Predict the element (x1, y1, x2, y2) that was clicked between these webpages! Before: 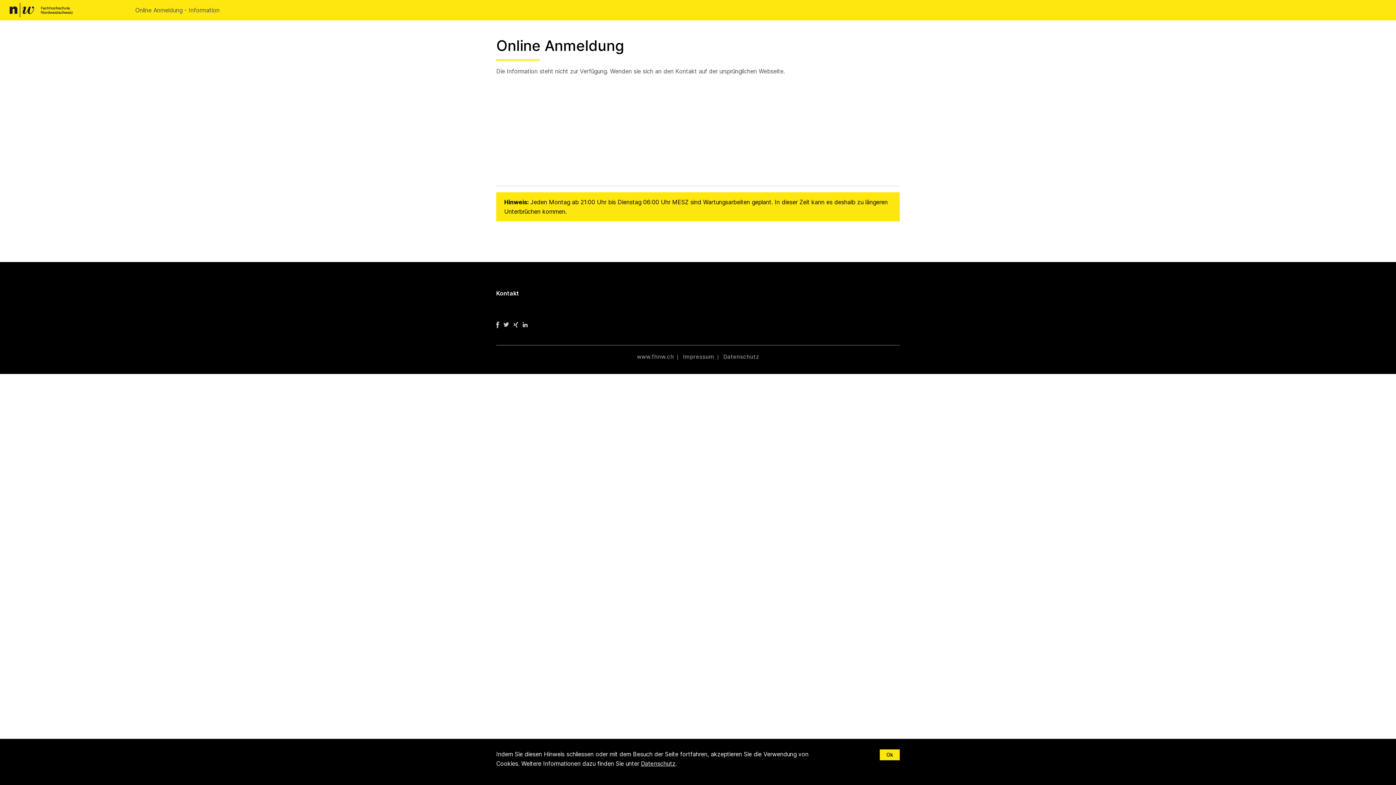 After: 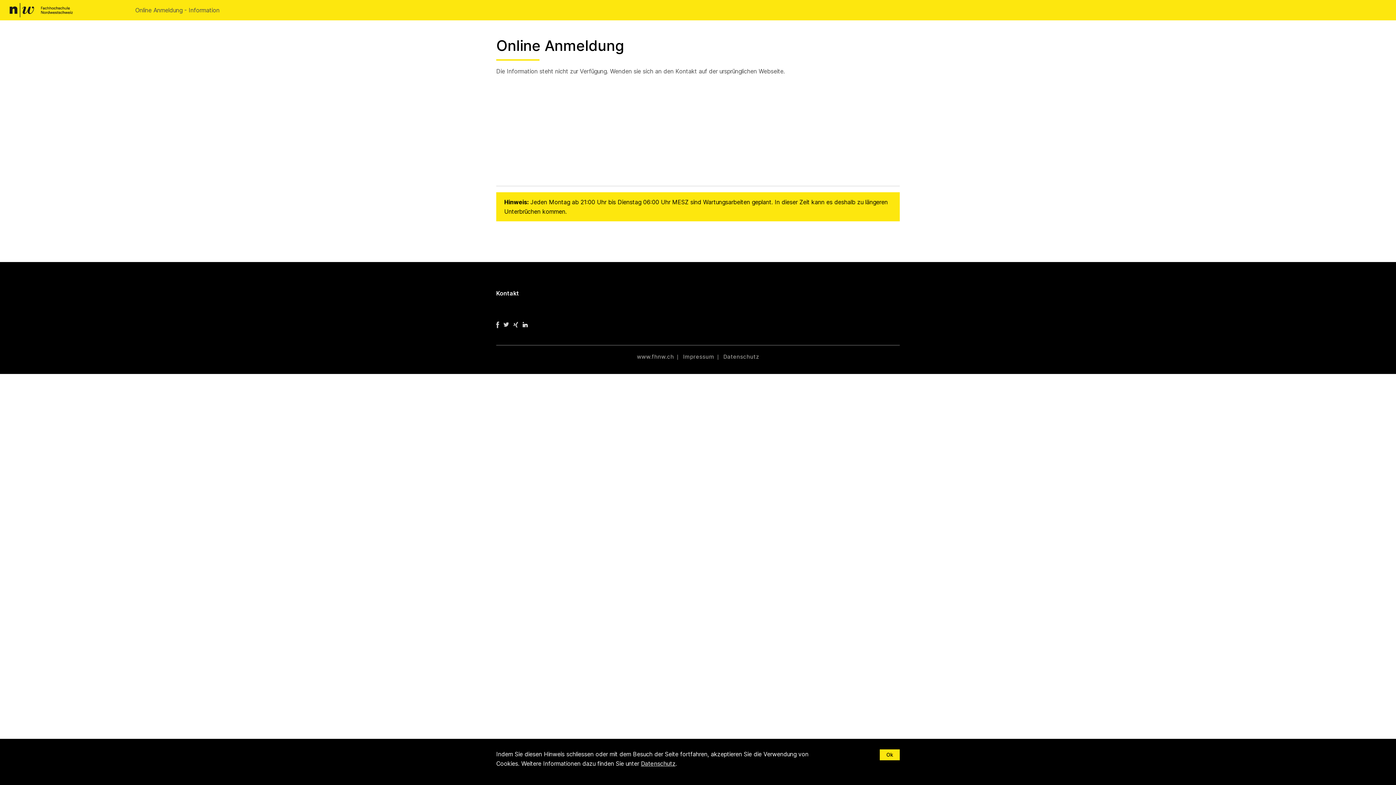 Action: bbox: (522, 321, 528, 327)